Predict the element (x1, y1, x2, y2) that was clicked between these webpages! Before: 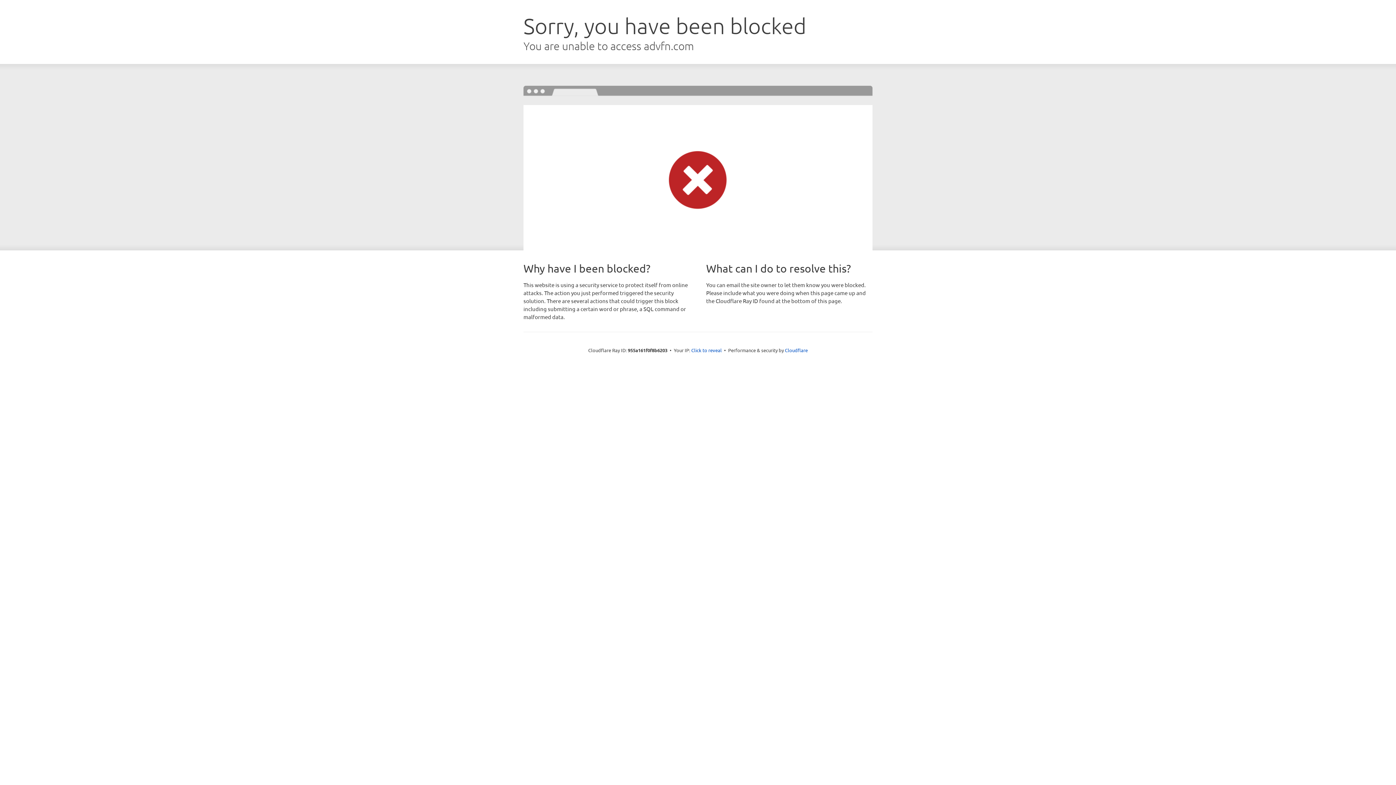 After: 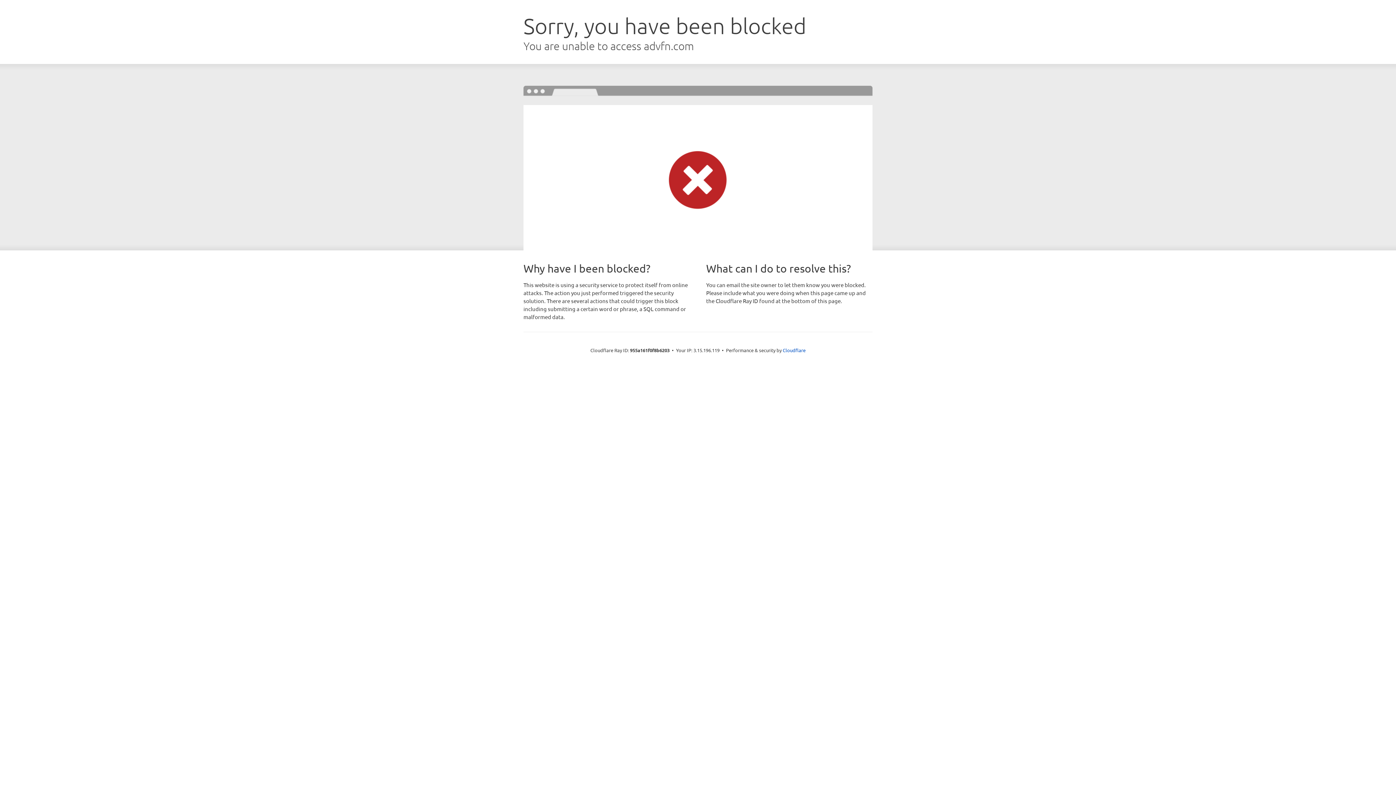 Action: label: Click to reveal bbox: (691, 346, 722, 353)